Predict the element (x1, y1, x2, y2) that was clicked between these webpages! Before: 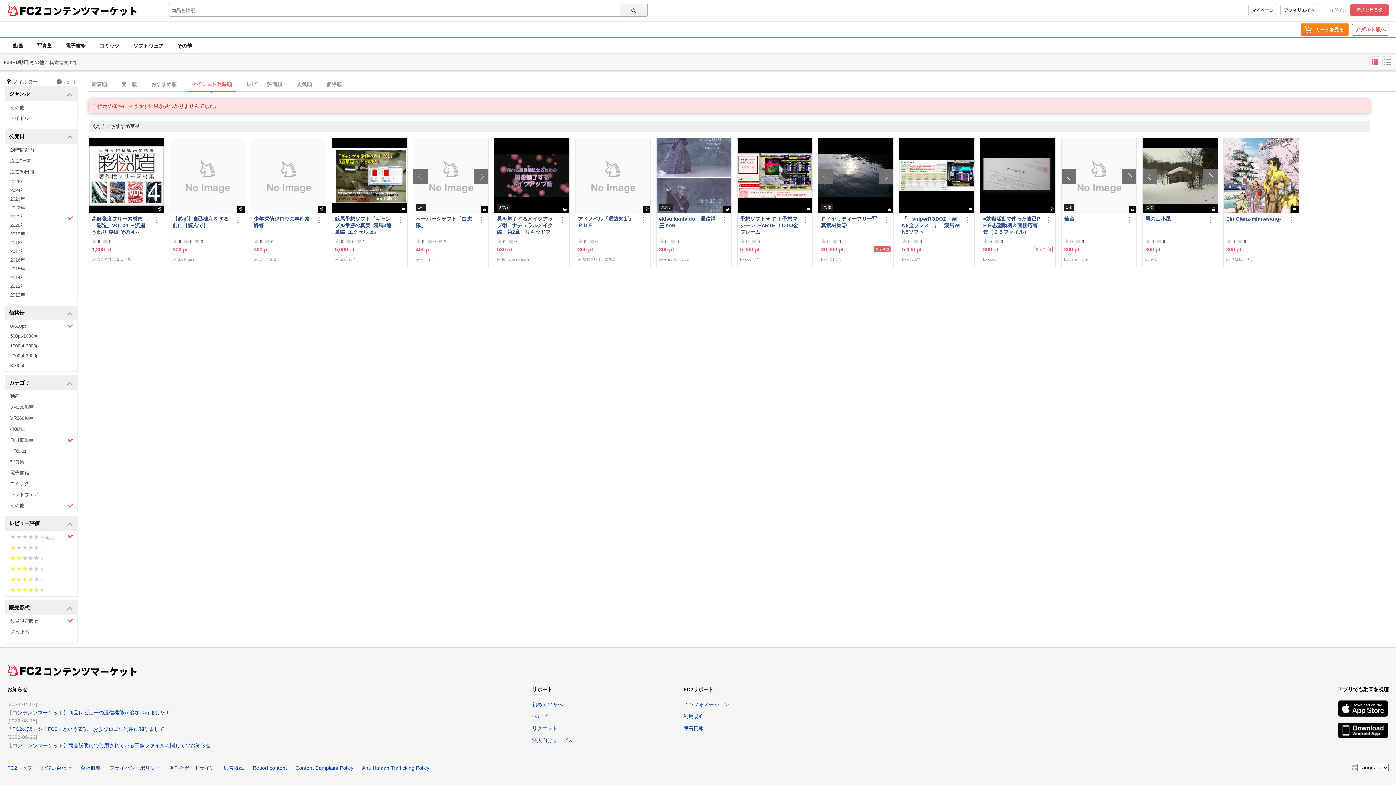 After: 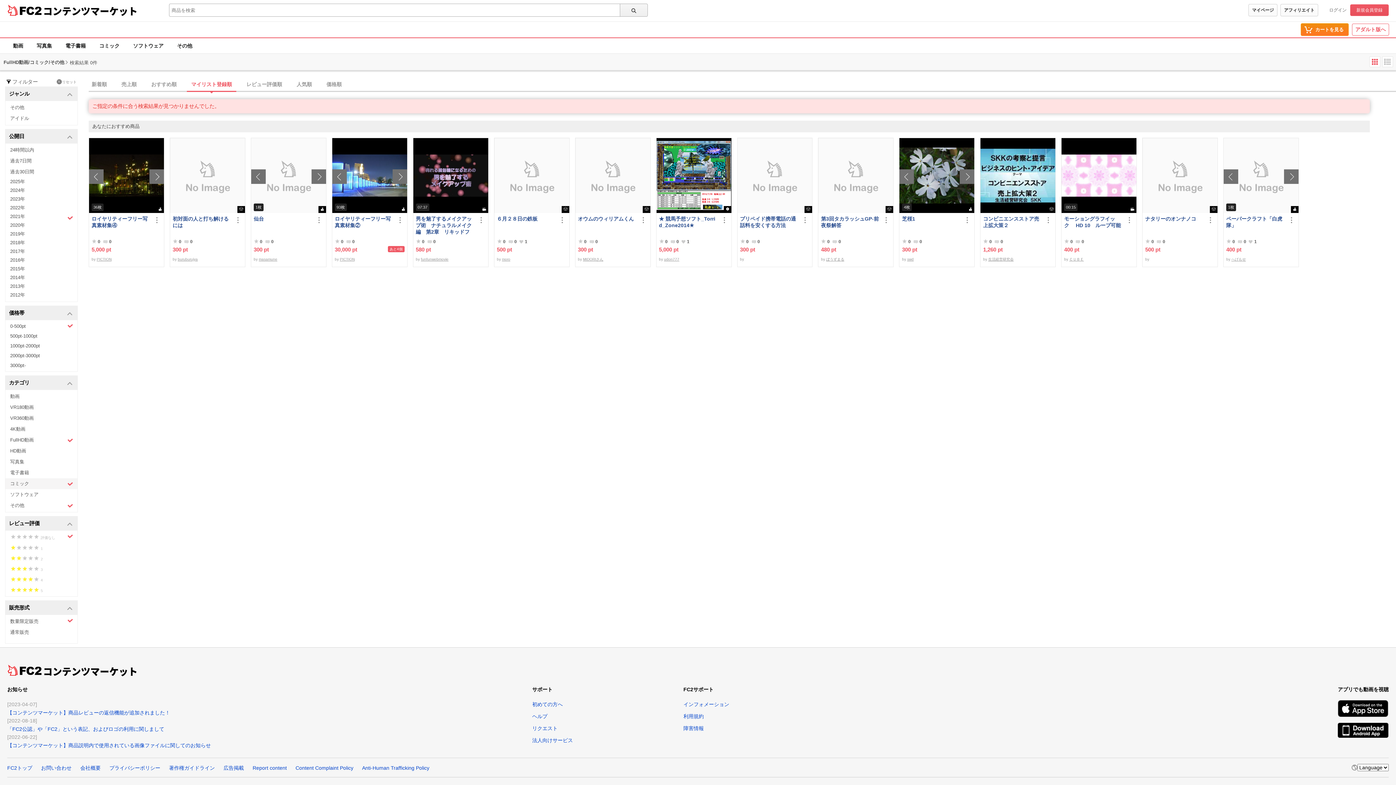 Action: bbox: (5, 478, 77, 489) label: コミック